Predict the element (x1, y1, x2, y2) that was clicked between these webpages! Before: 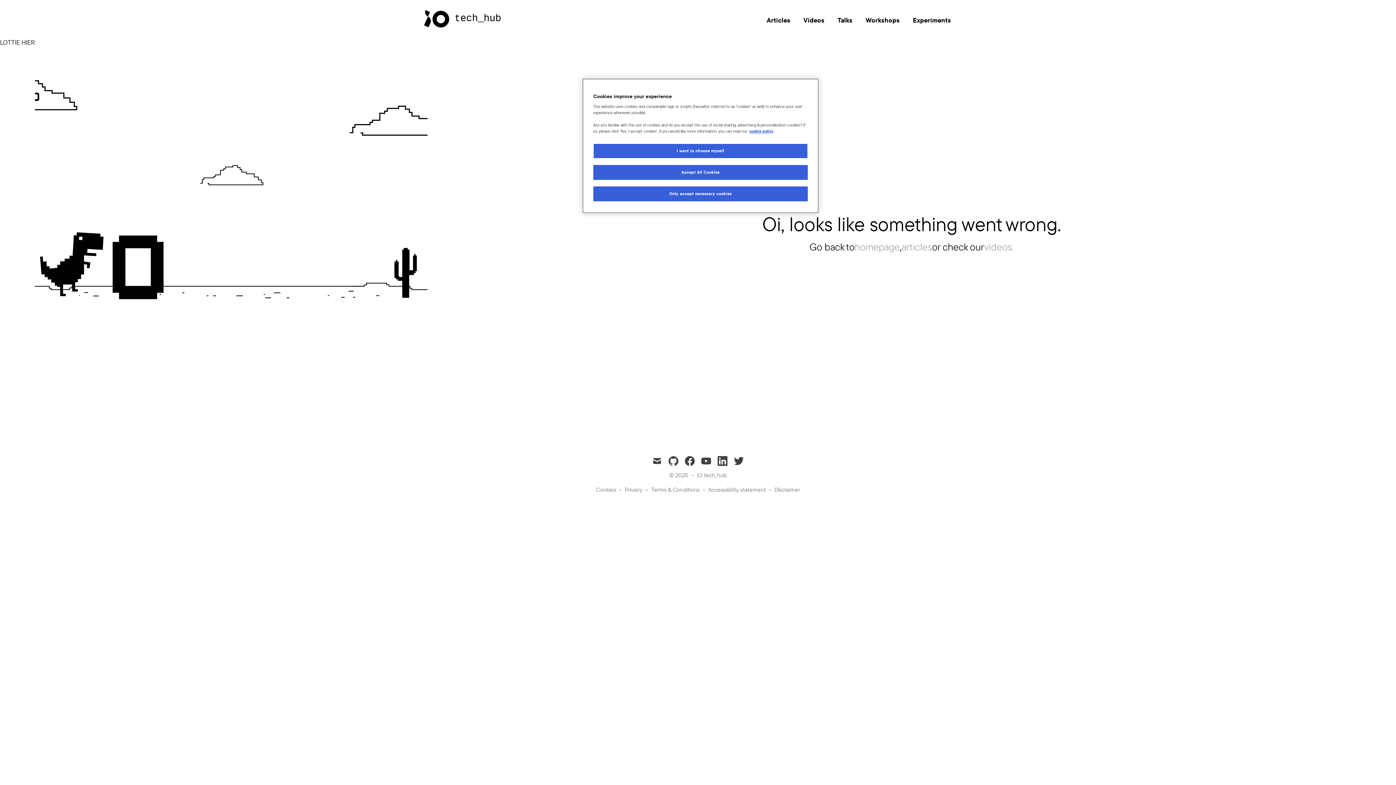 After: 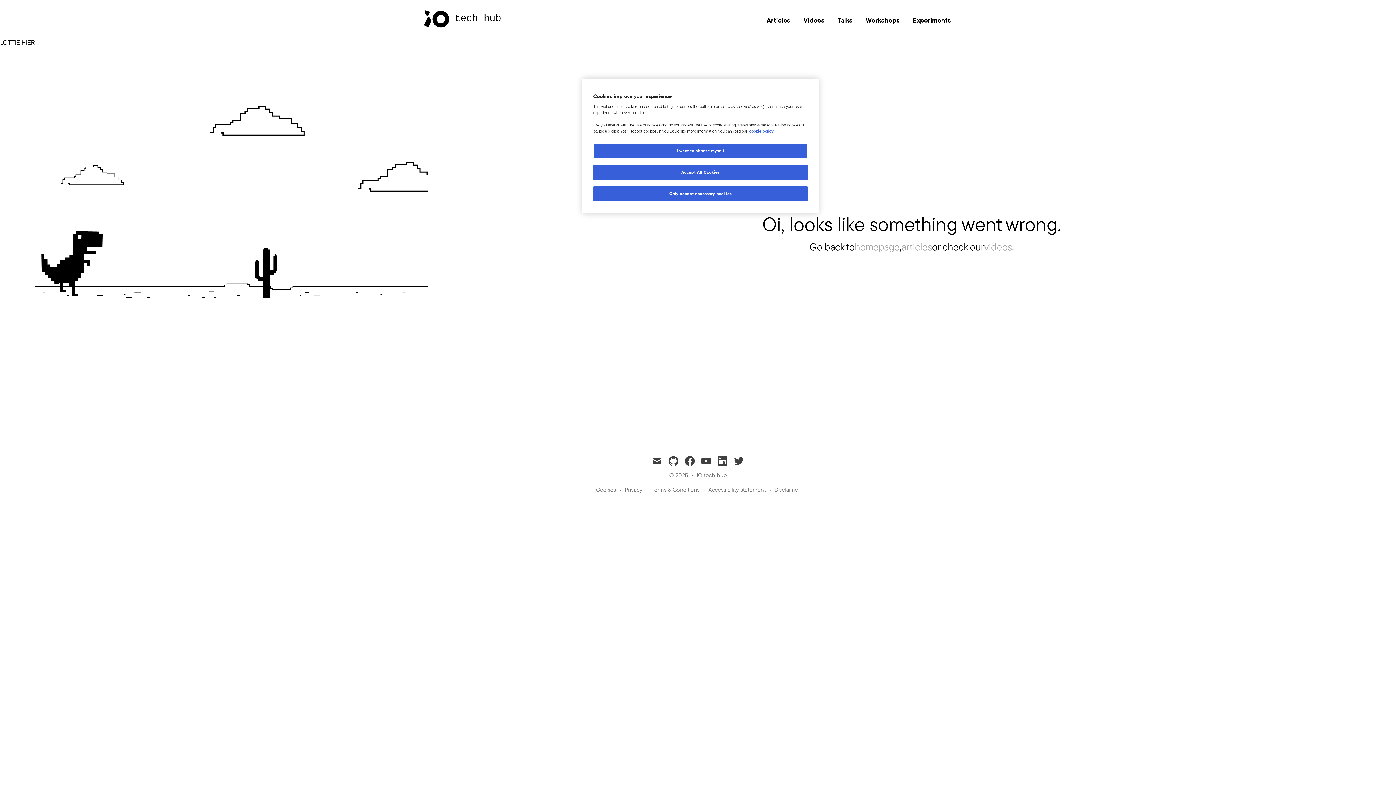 Action: label: Videos bbox: (797, 9, 831, 30)